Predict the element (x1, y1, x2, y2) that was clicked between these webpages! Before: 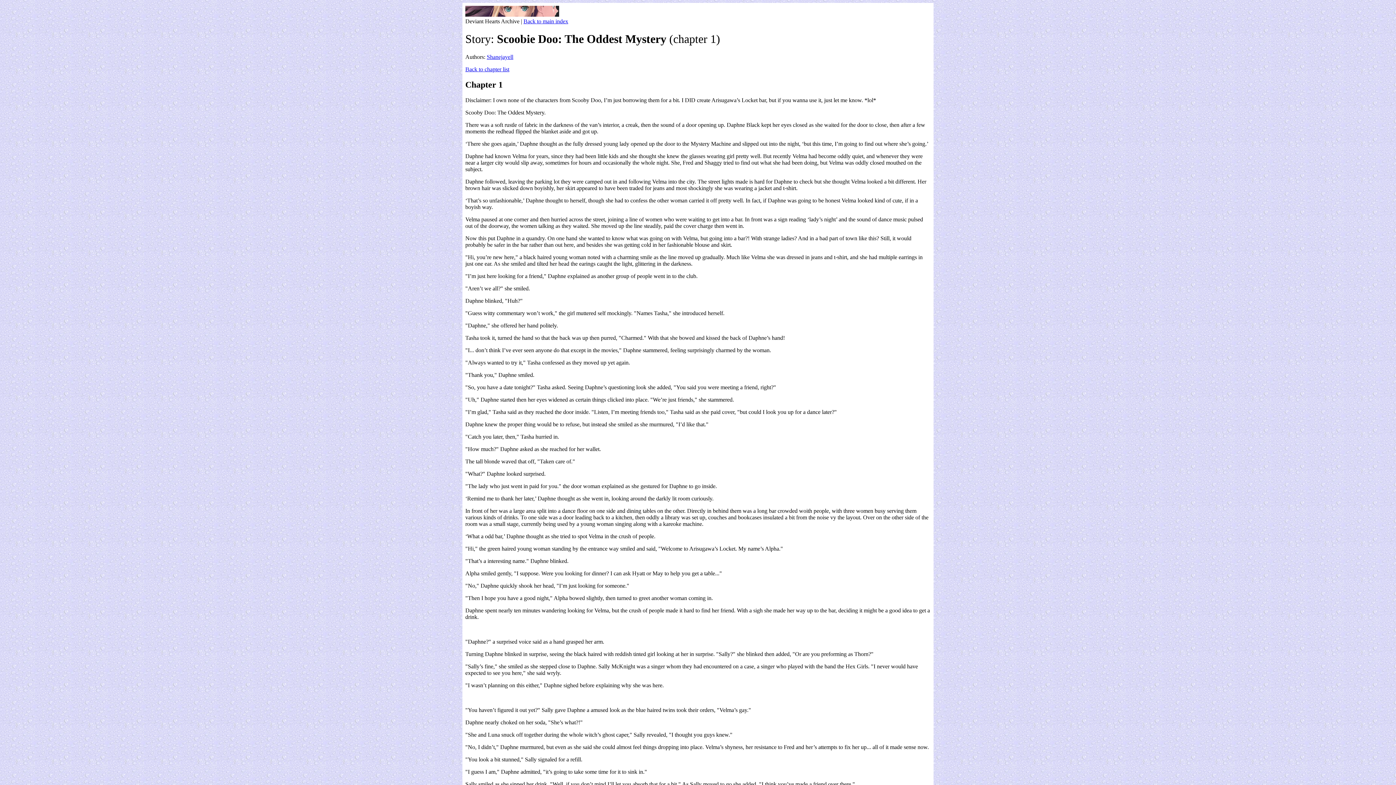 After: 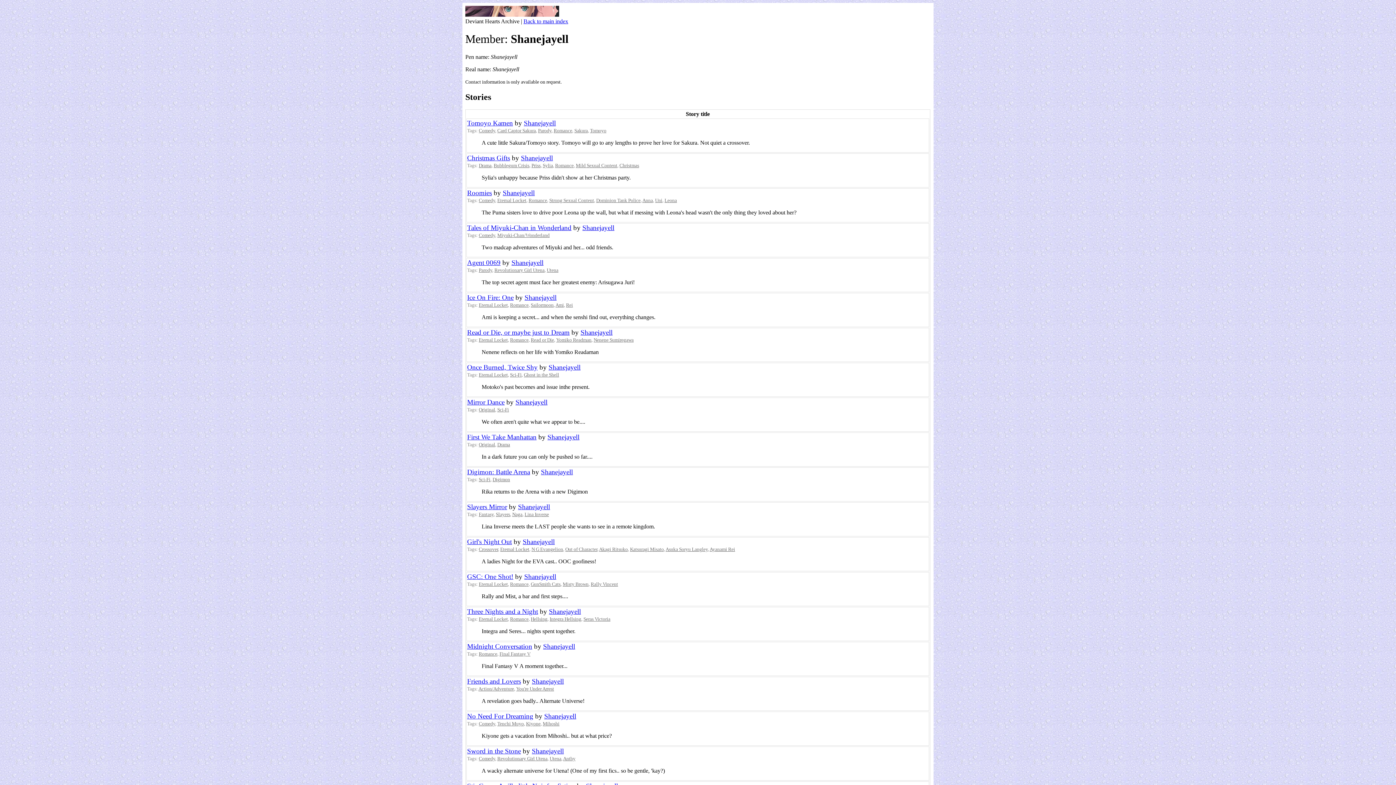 Action: bbox: (486, 53, 513, 59) label: Shanejayell